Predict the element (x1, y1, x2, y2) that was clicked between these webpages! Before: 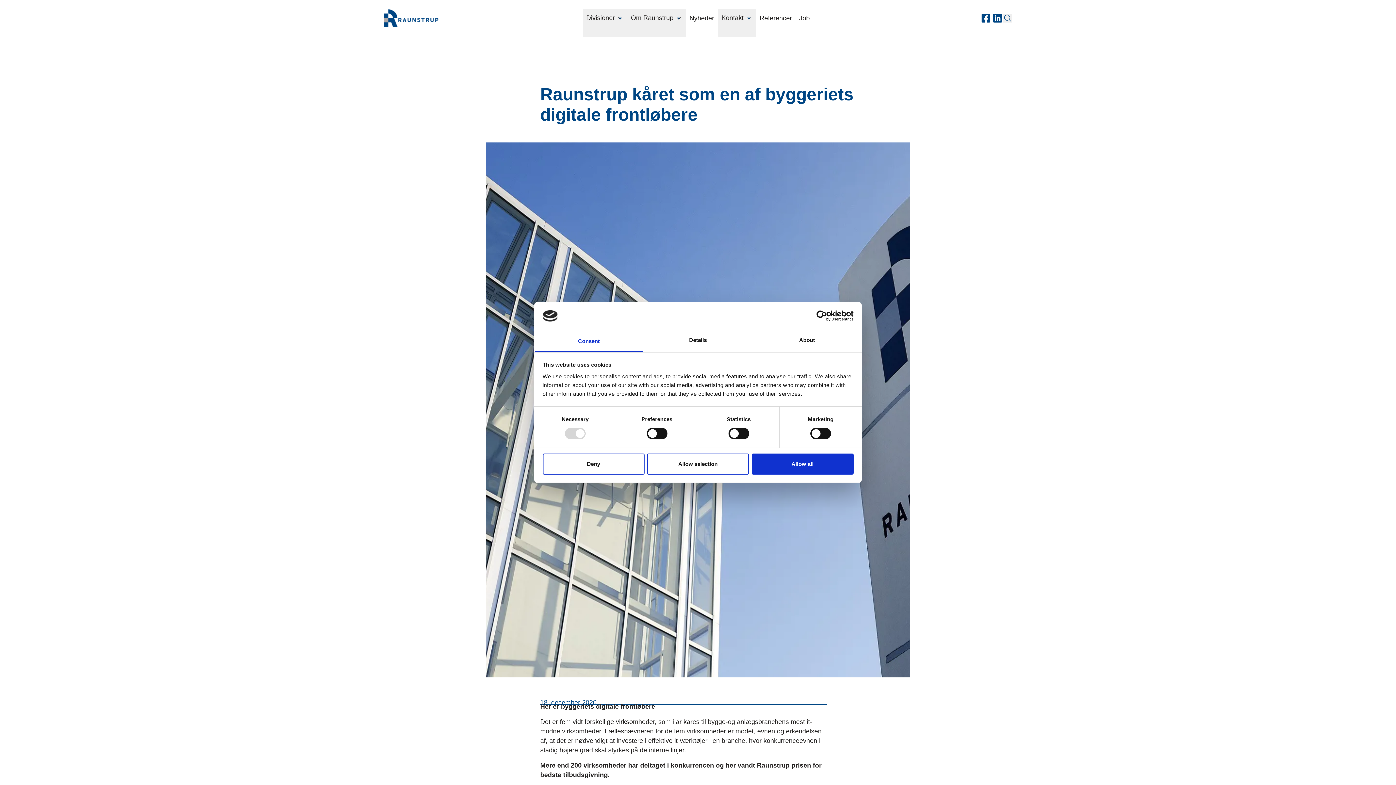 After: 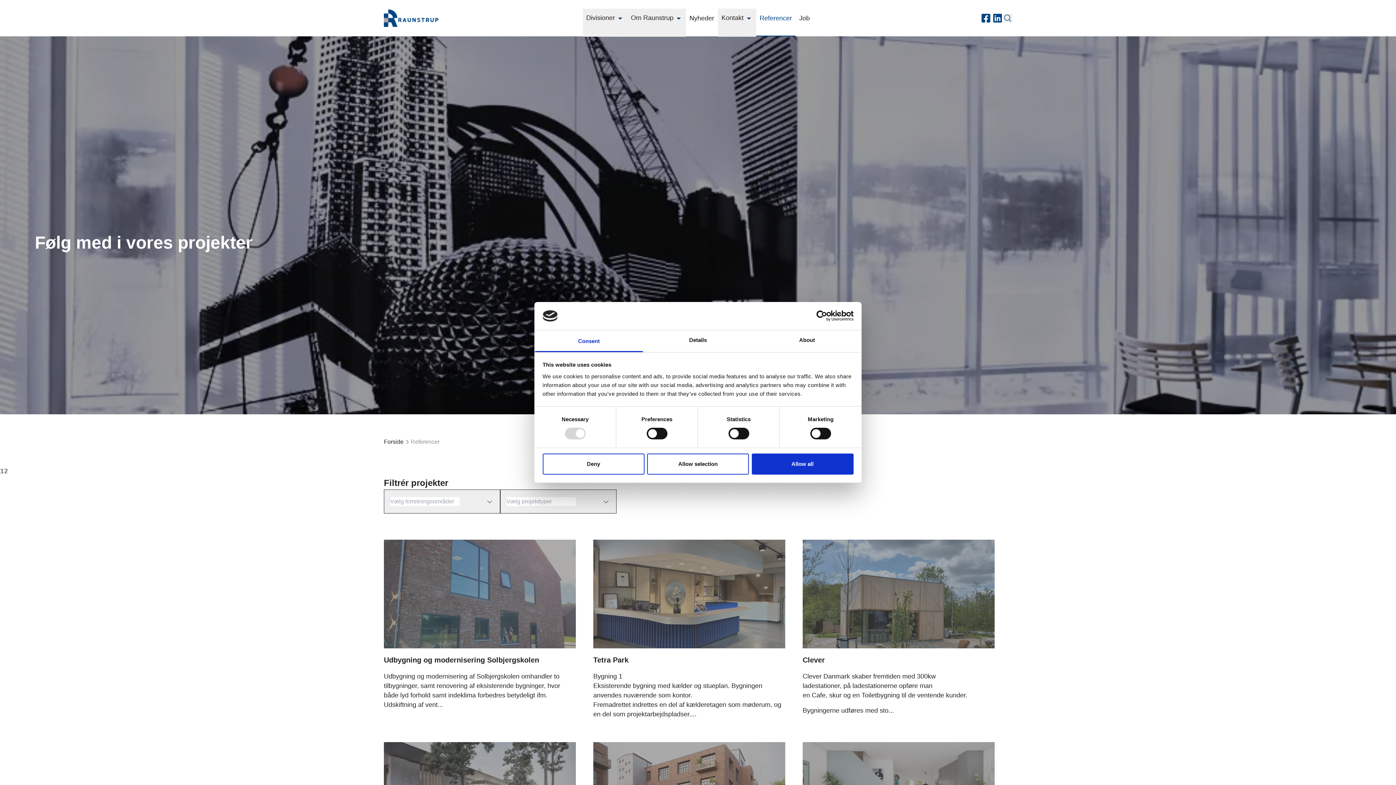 Action: bbox: (756, 8, 795, 36) label: Referencer